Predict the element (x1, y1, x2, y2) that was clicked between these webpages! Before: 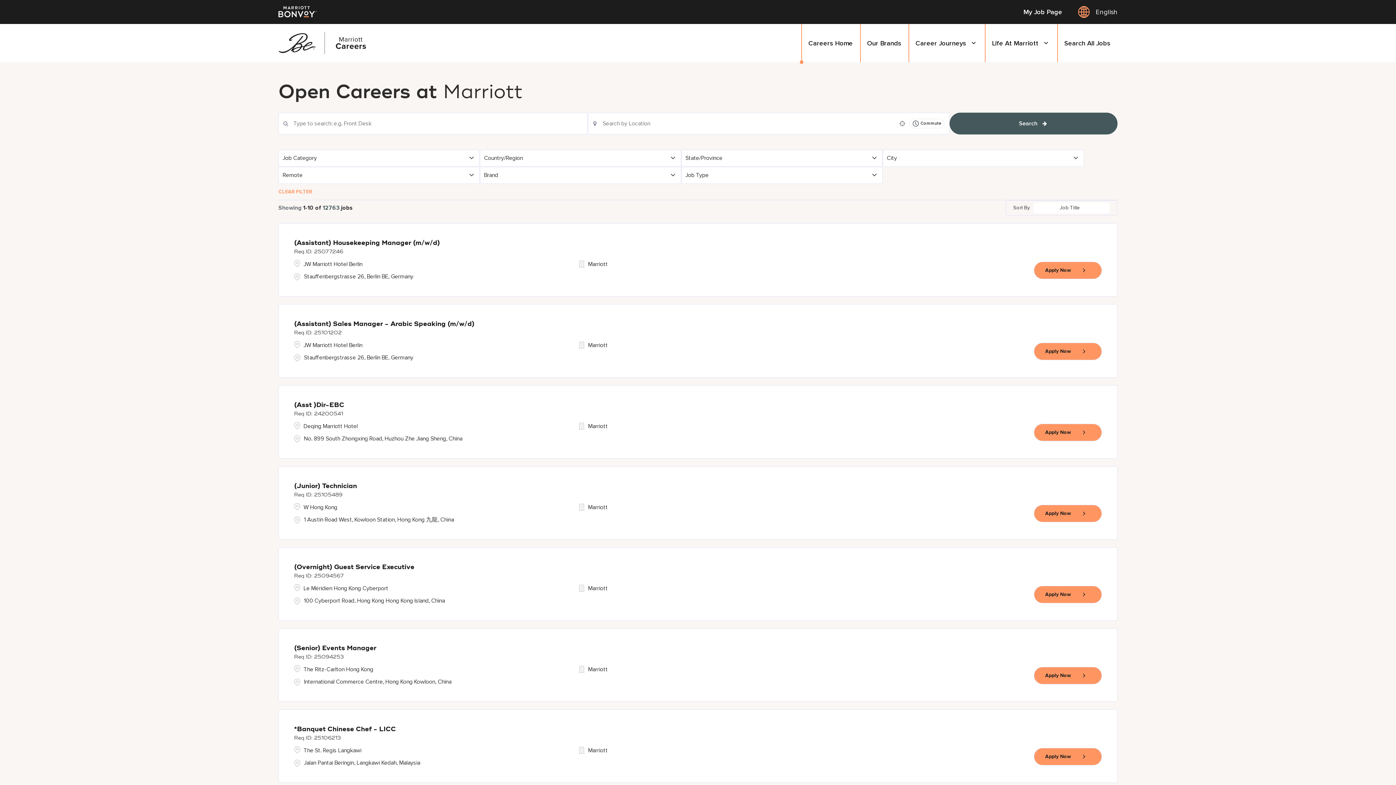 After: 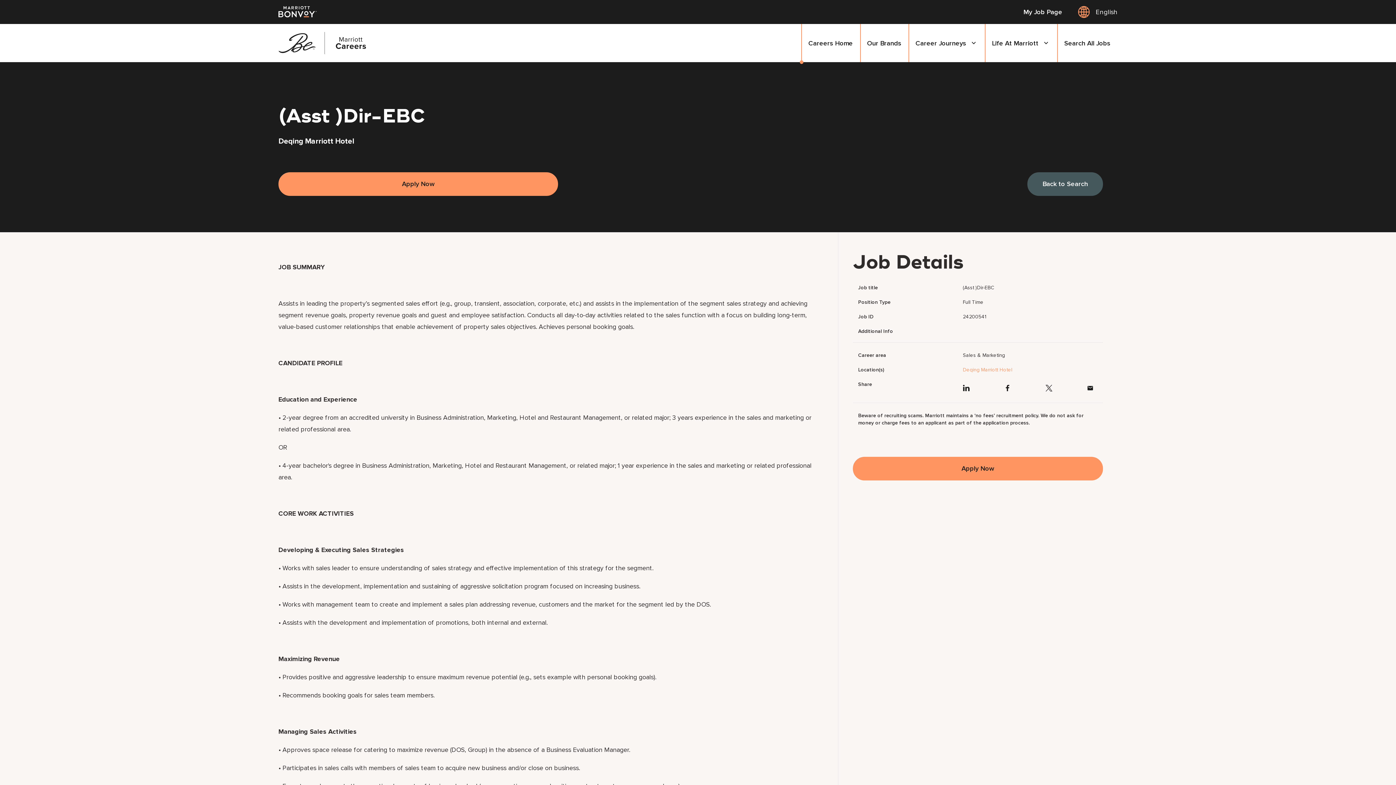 Action: bbox: (1034, 423, 1102, 441) label: Apply Now, (Asst )Dir-EBC